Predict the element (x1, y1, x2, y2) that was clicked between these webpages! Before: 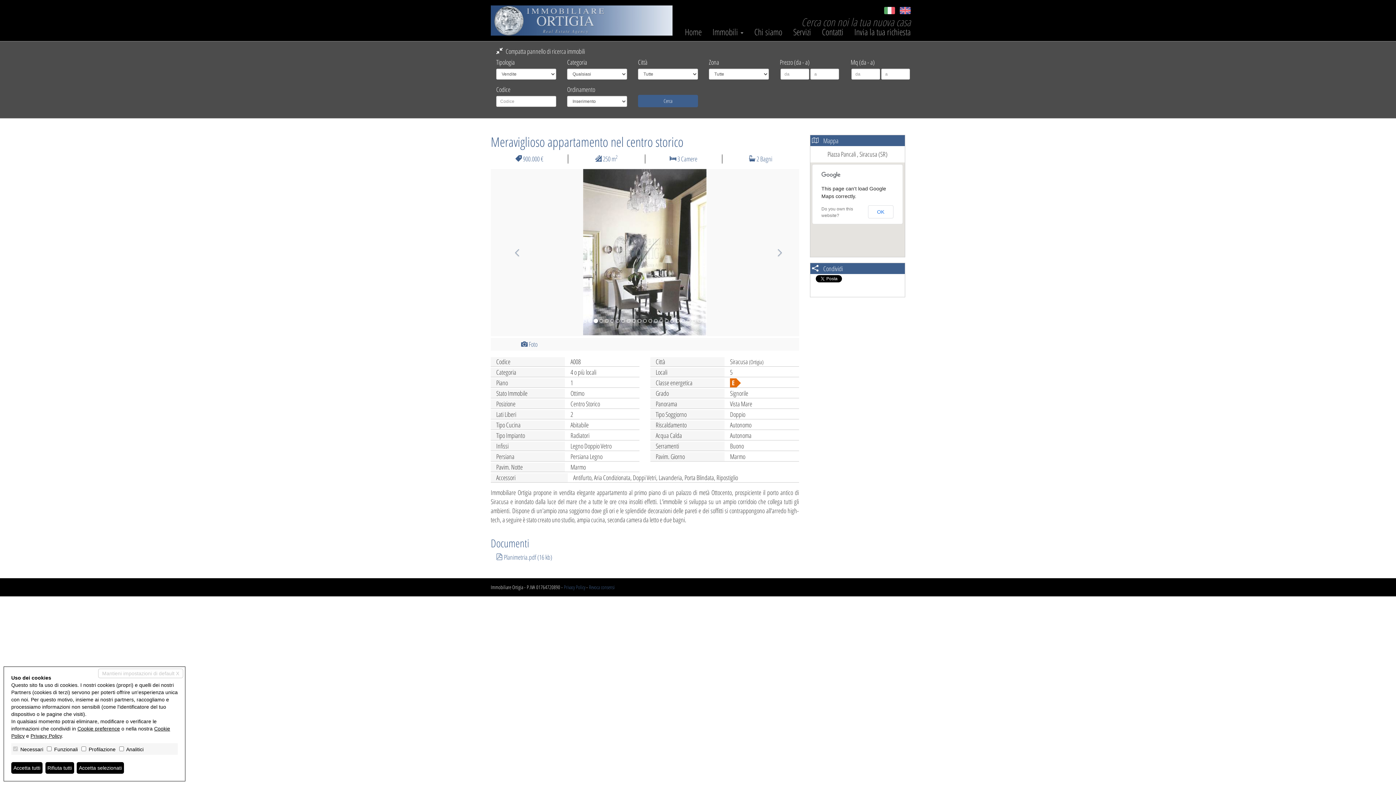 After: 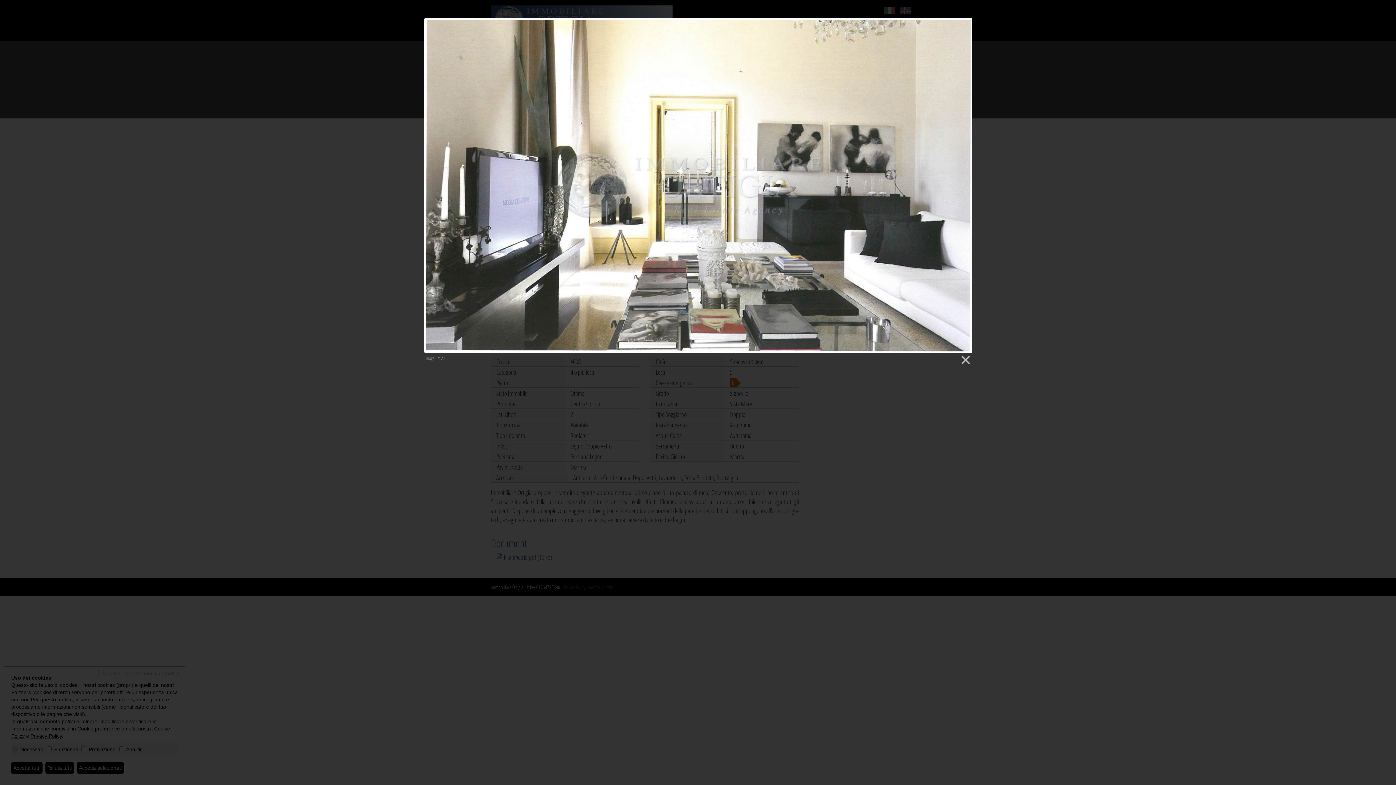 Action: bbox: (521, 340, 537, 348) label:  Foto